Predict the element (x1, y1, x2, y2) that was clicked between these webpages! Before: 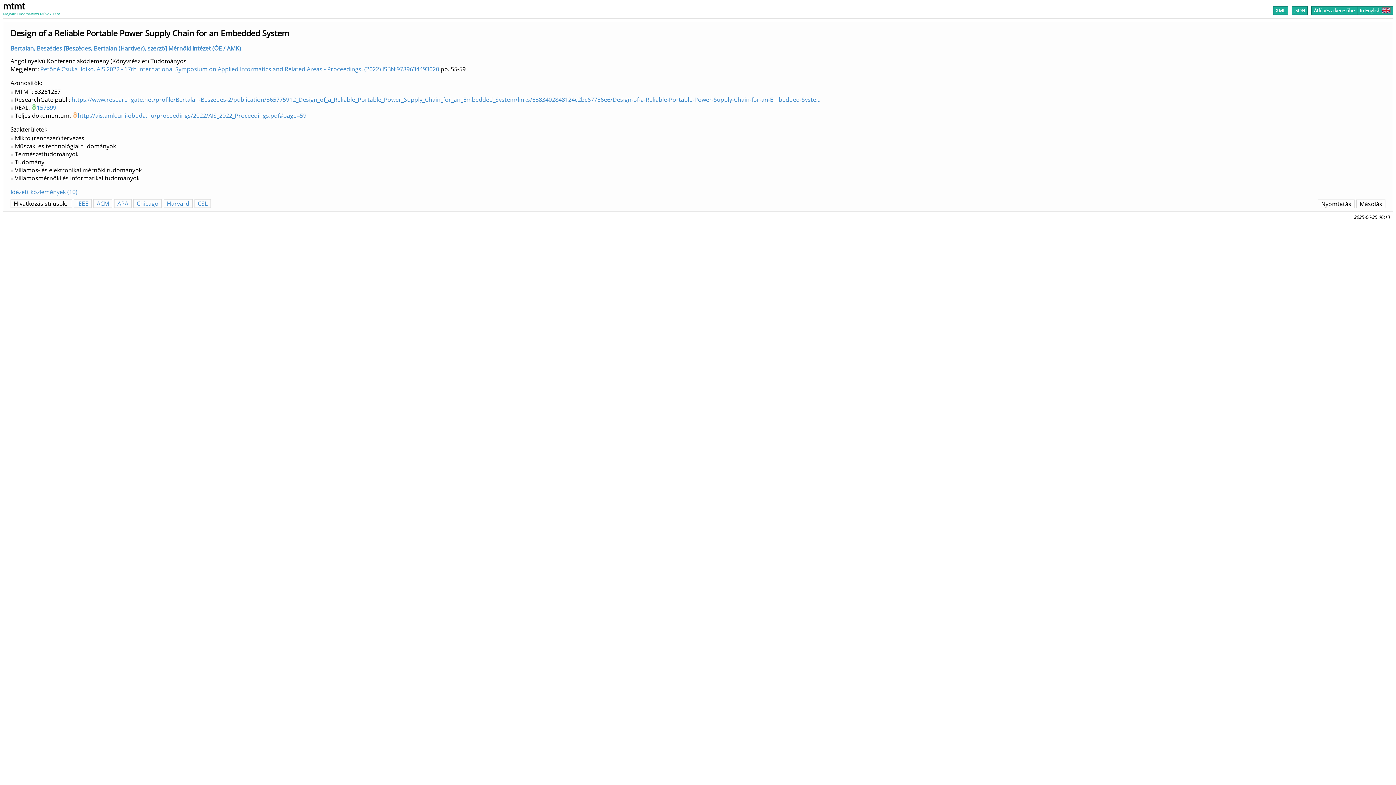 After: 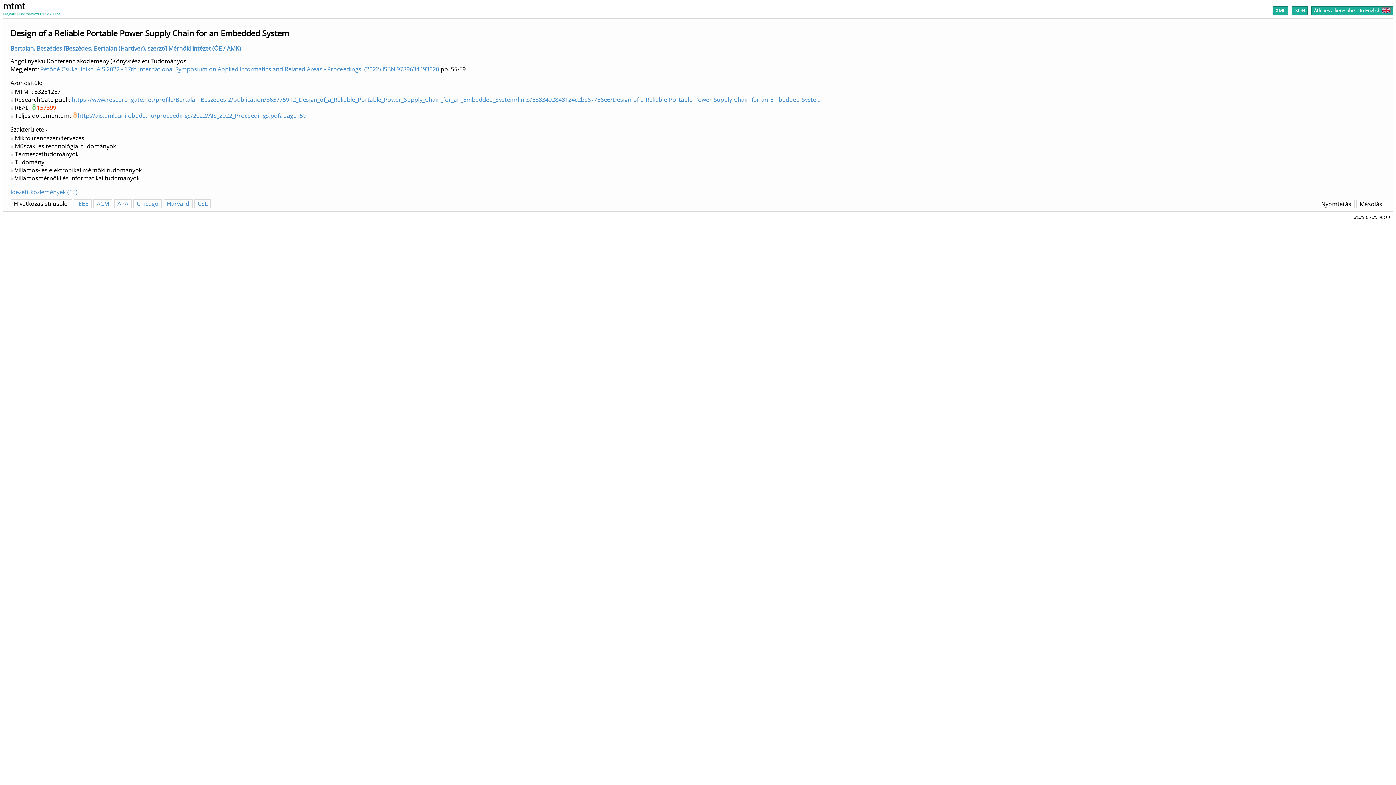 Action: label: 157899 bbox: (36, 103, 56, 111)